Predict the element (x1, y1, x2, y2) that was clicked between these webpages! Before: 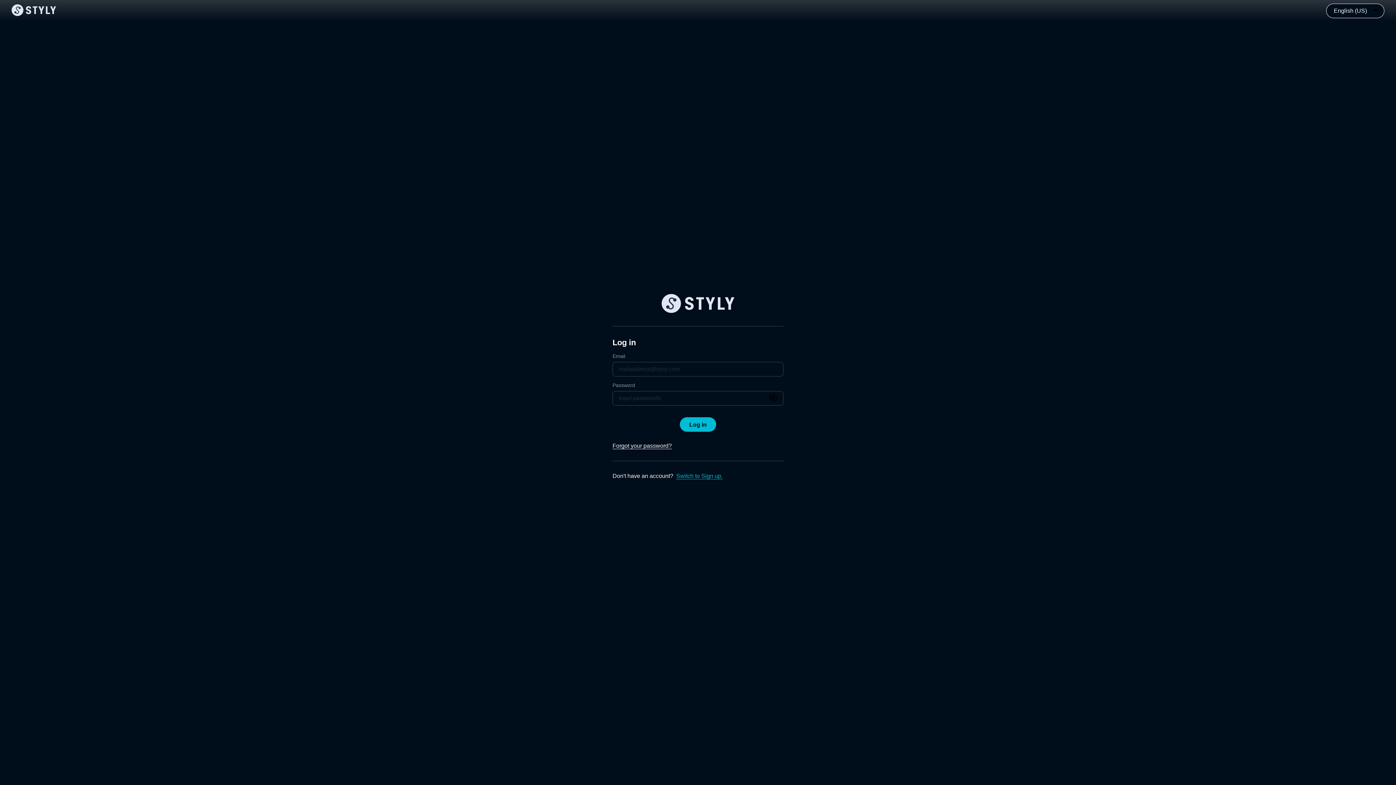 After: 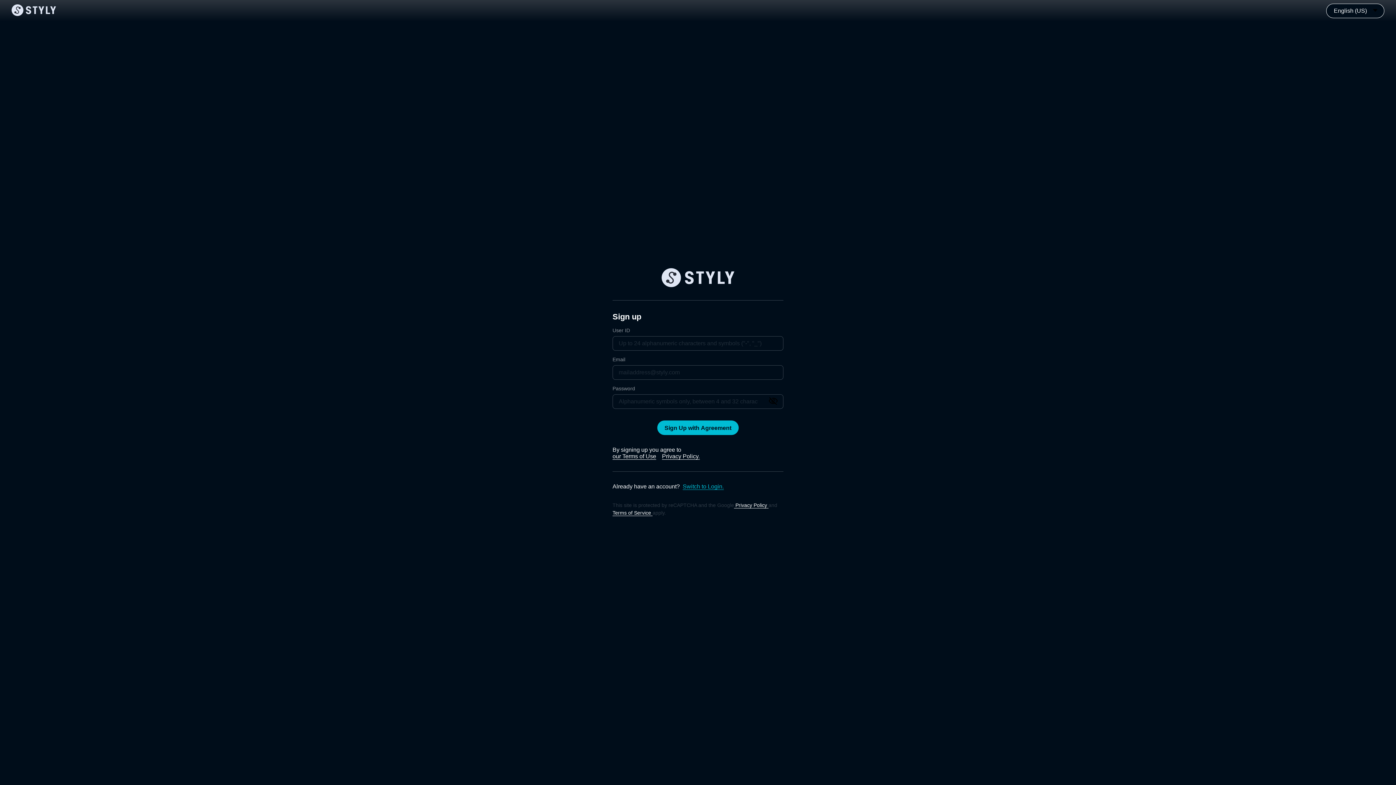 Action: bbox: (676, 473, 722, 479) label: Switch to Sign up.